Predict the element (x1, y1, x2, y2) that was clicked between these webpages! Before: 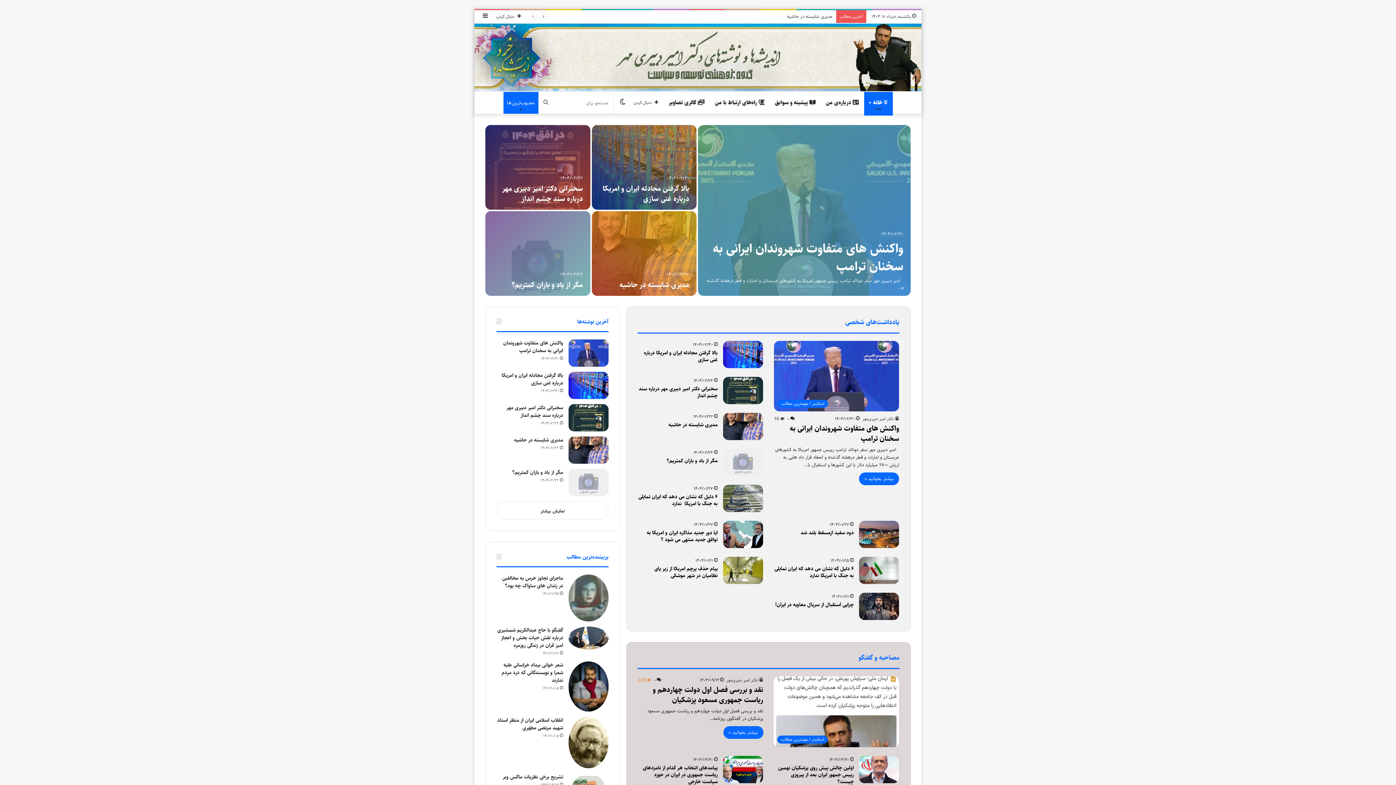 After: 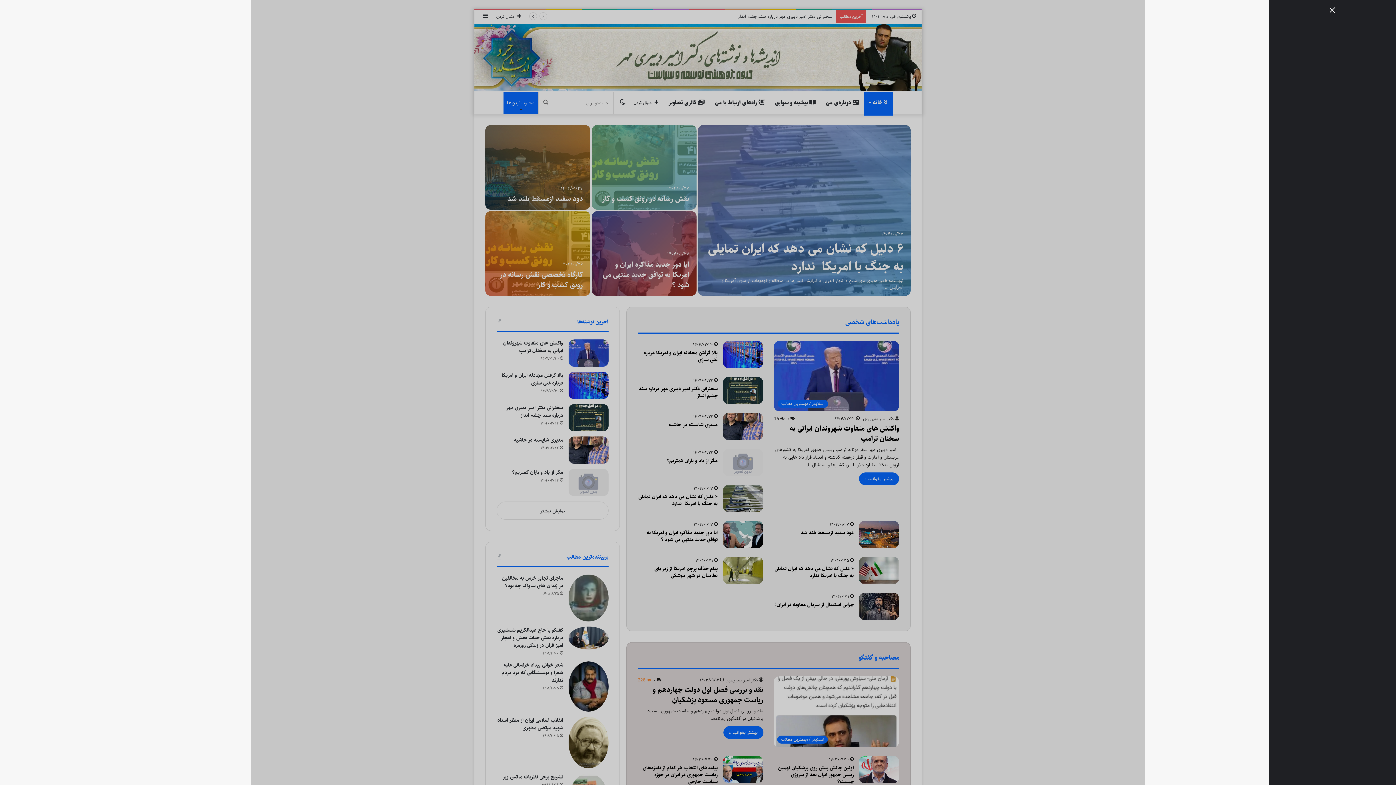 Action: bbox: (480, 10, 490, 22) label: سایدبار